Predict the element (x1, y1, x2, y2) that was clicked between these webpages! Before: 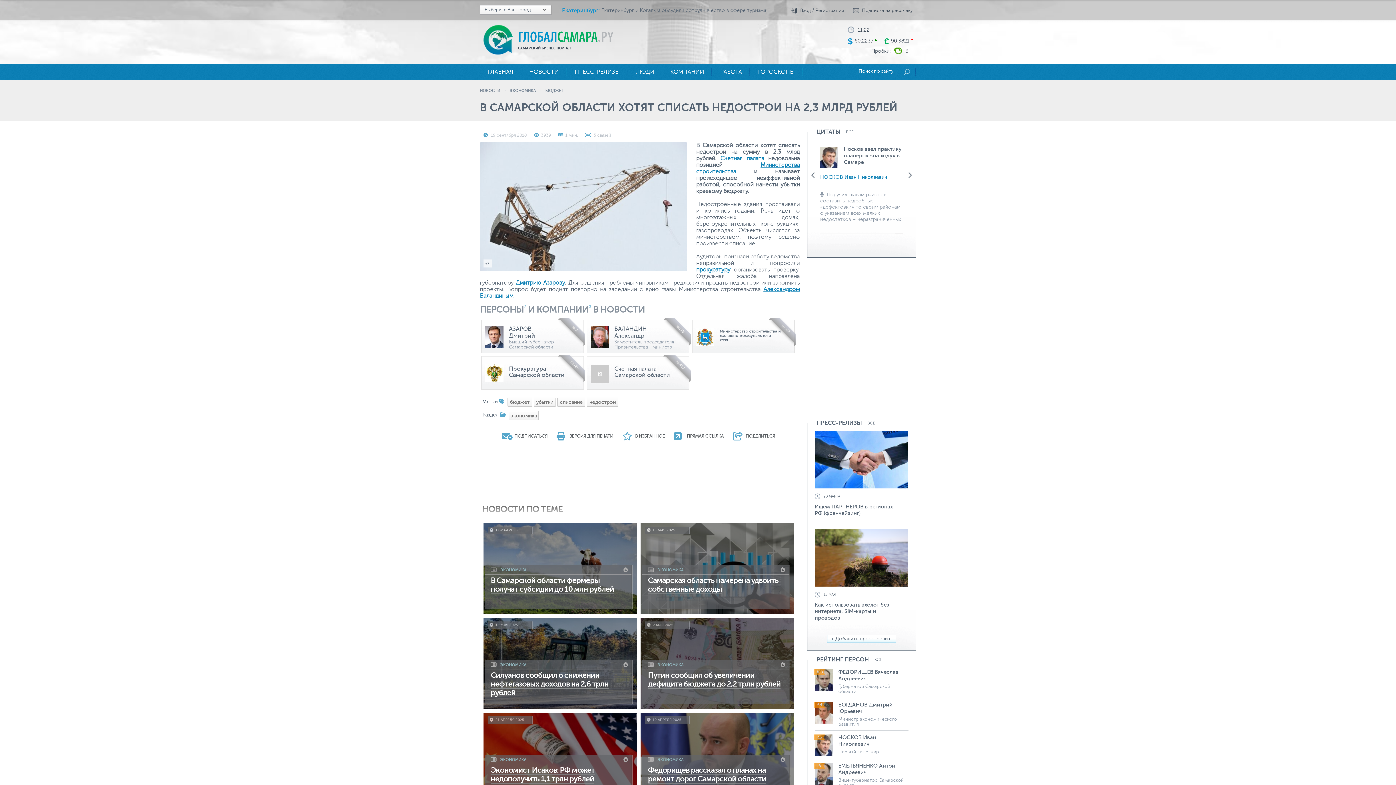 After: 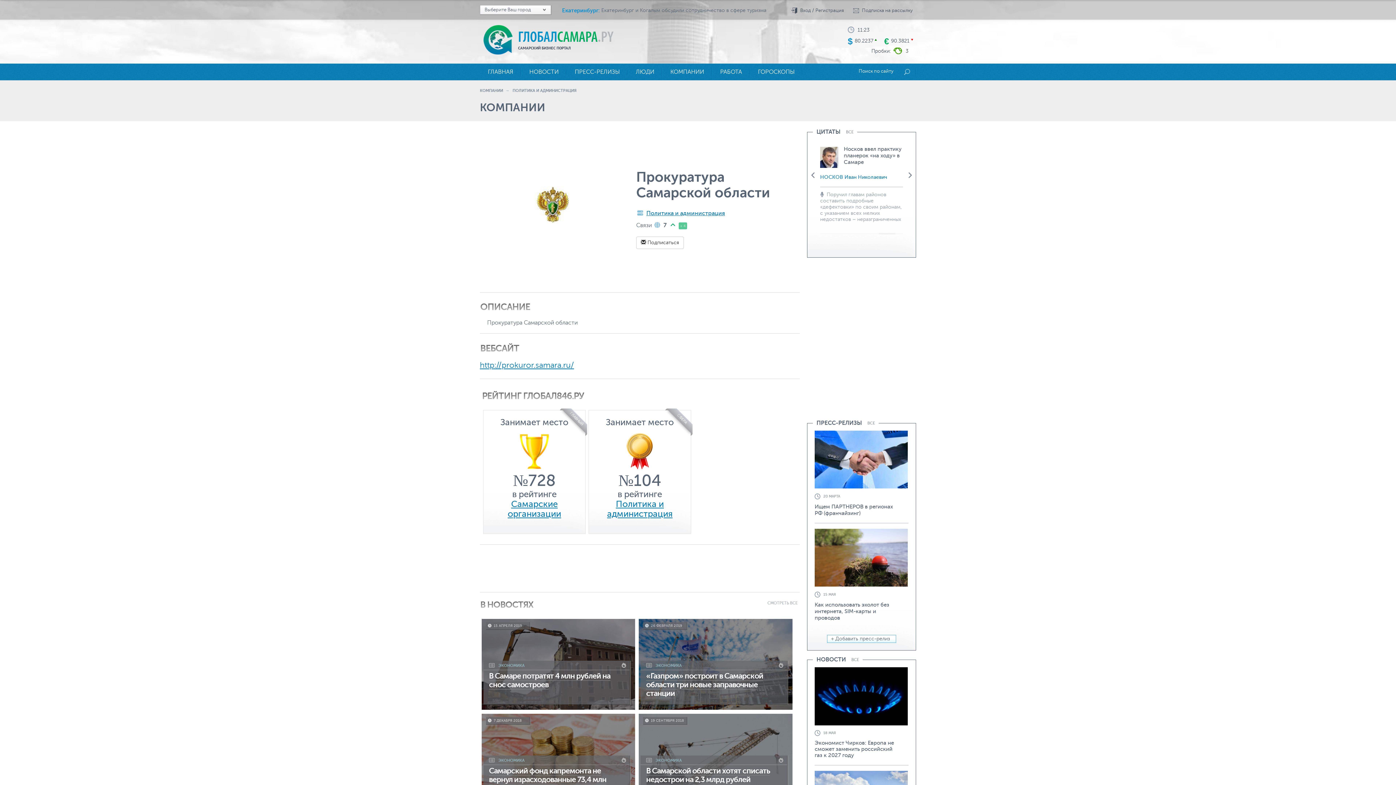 Action: label: Прокуратура Самарской области bbox: (509, 366, 570, 378)